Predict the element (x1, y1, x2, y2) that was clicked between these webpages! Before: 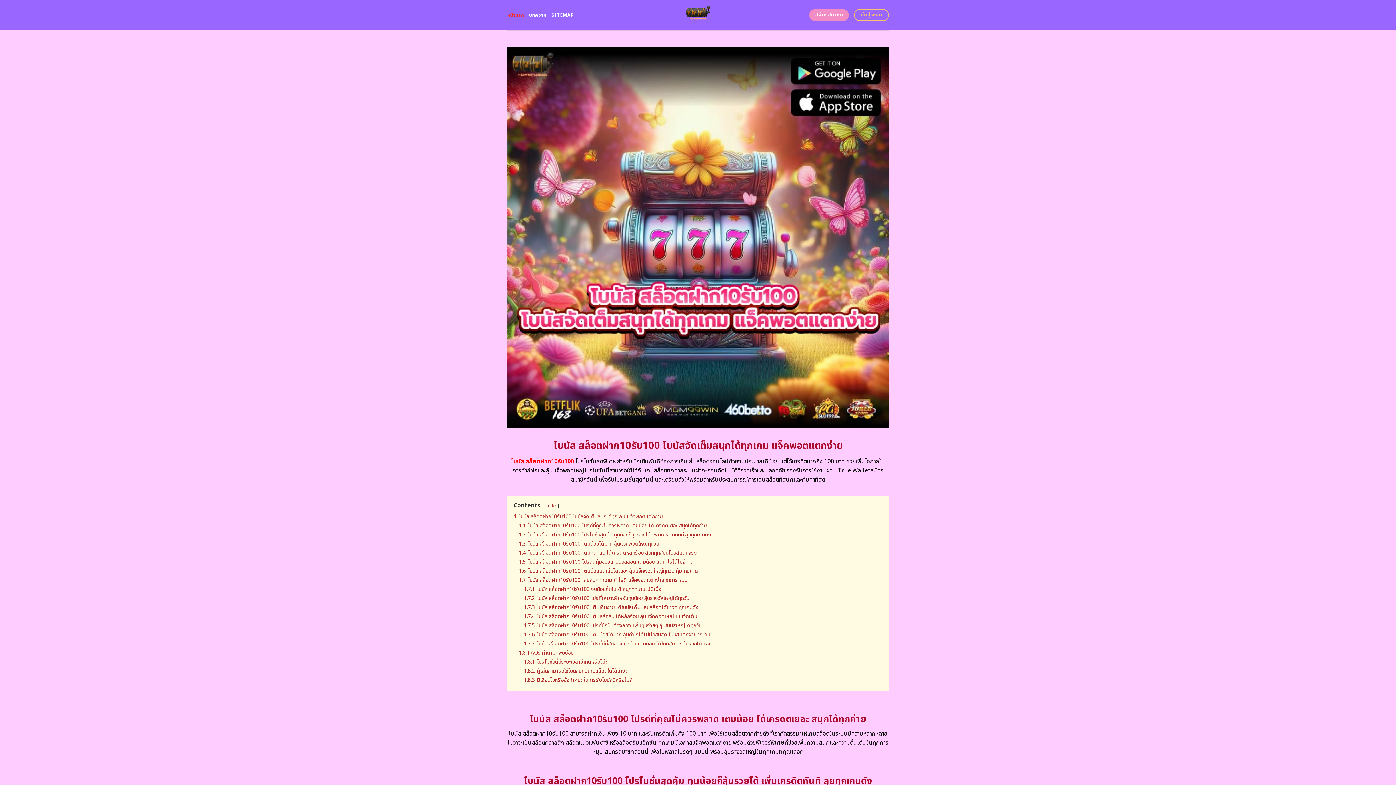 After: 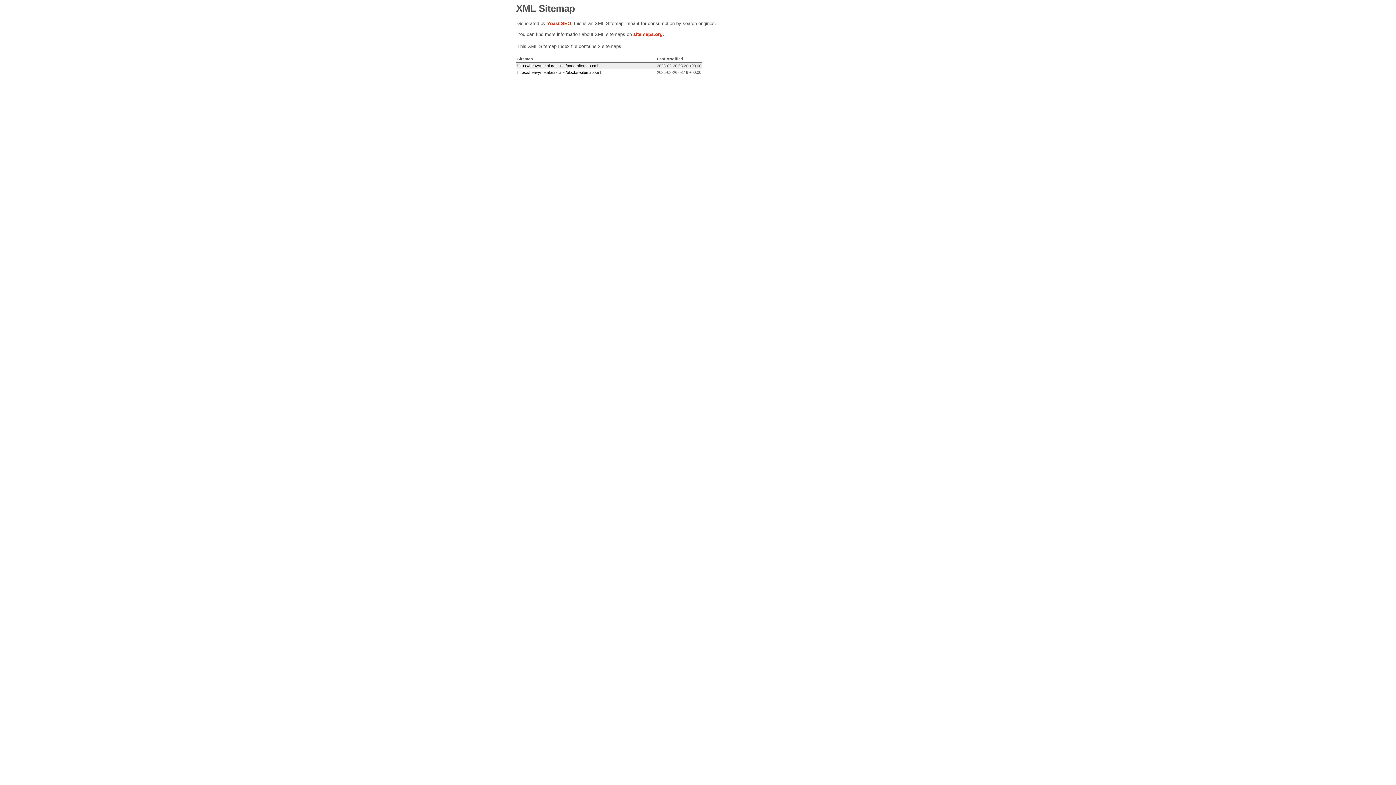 Action: bbox: (551, 8, 573, 21) label: SITEMAP